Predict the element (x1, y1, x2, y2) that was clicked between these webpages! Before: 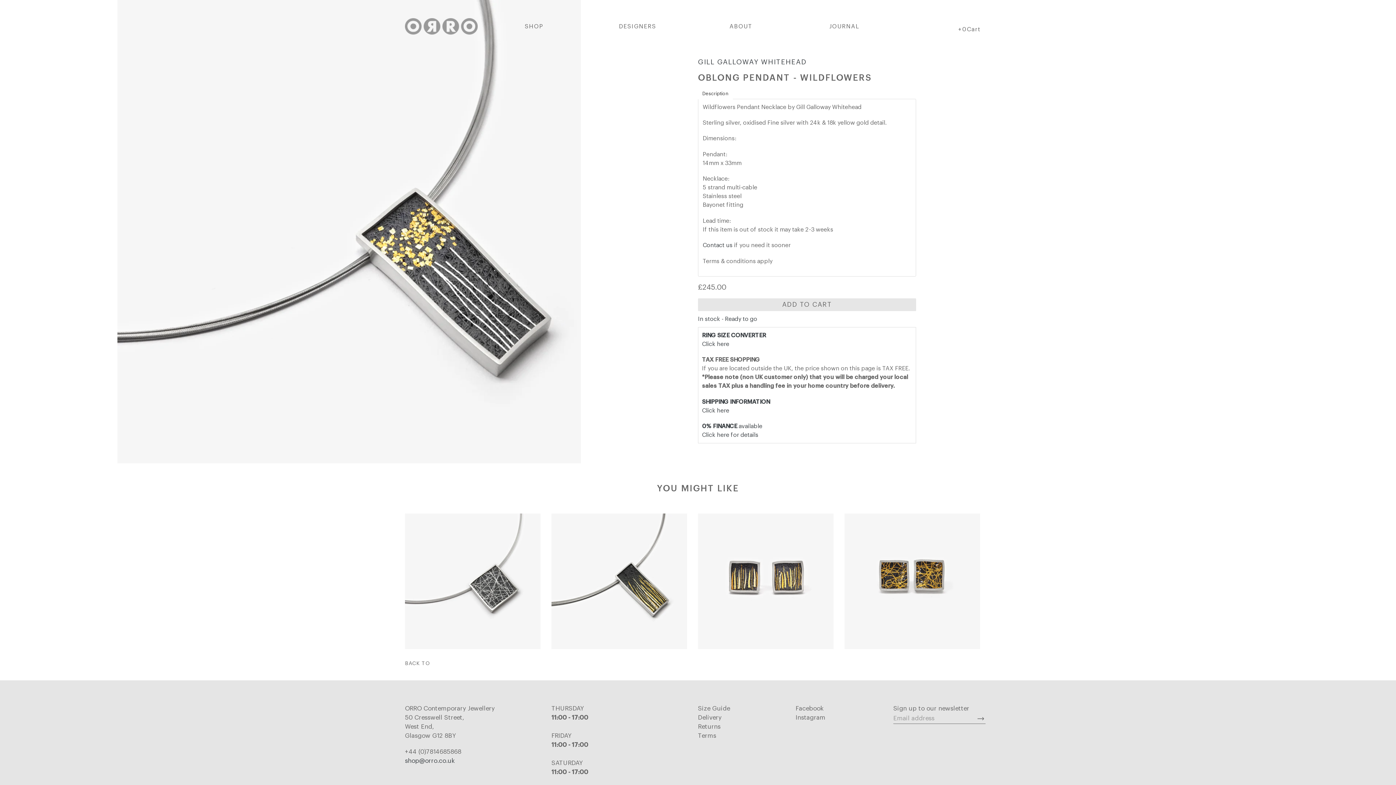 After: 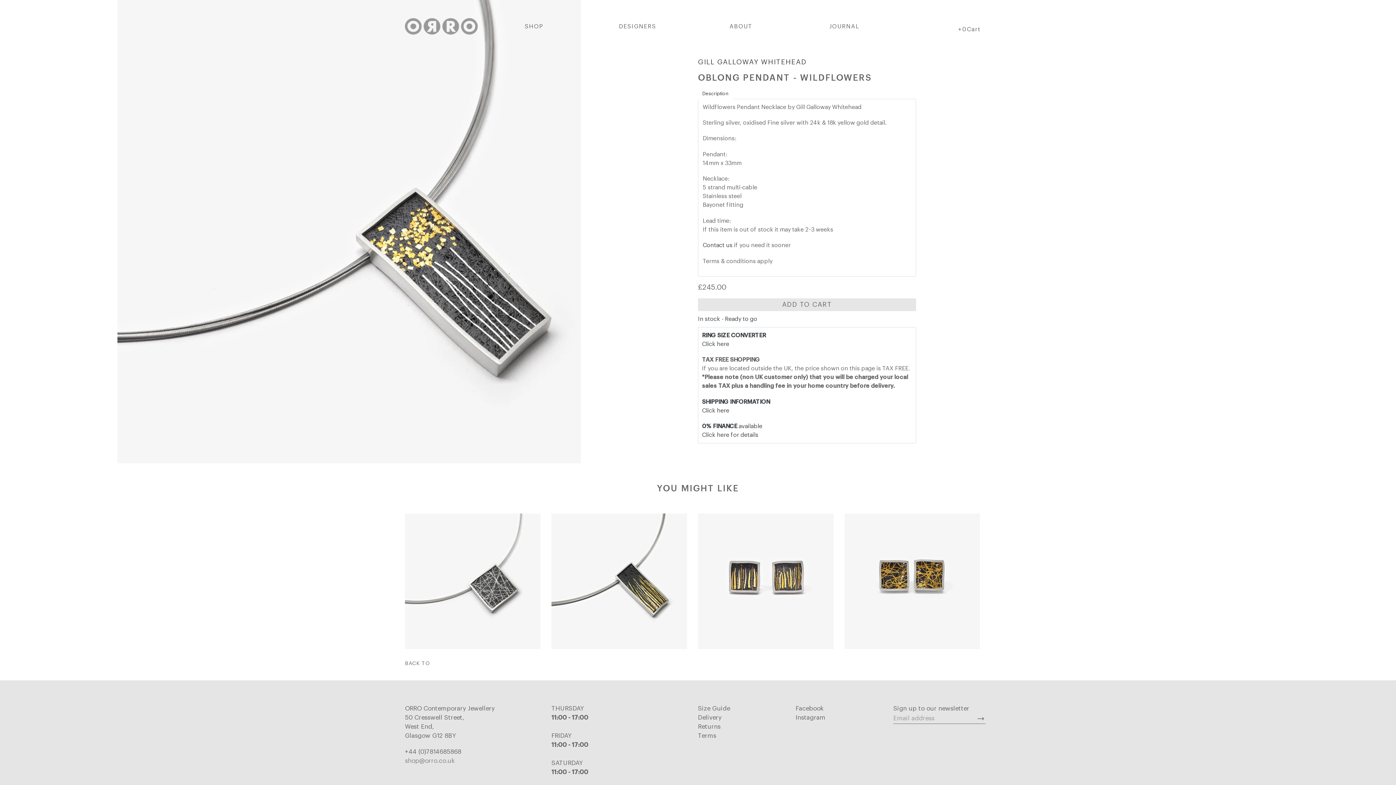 Action: label: shop@orro.co.uk bbox: (405, 758, 454, 764)